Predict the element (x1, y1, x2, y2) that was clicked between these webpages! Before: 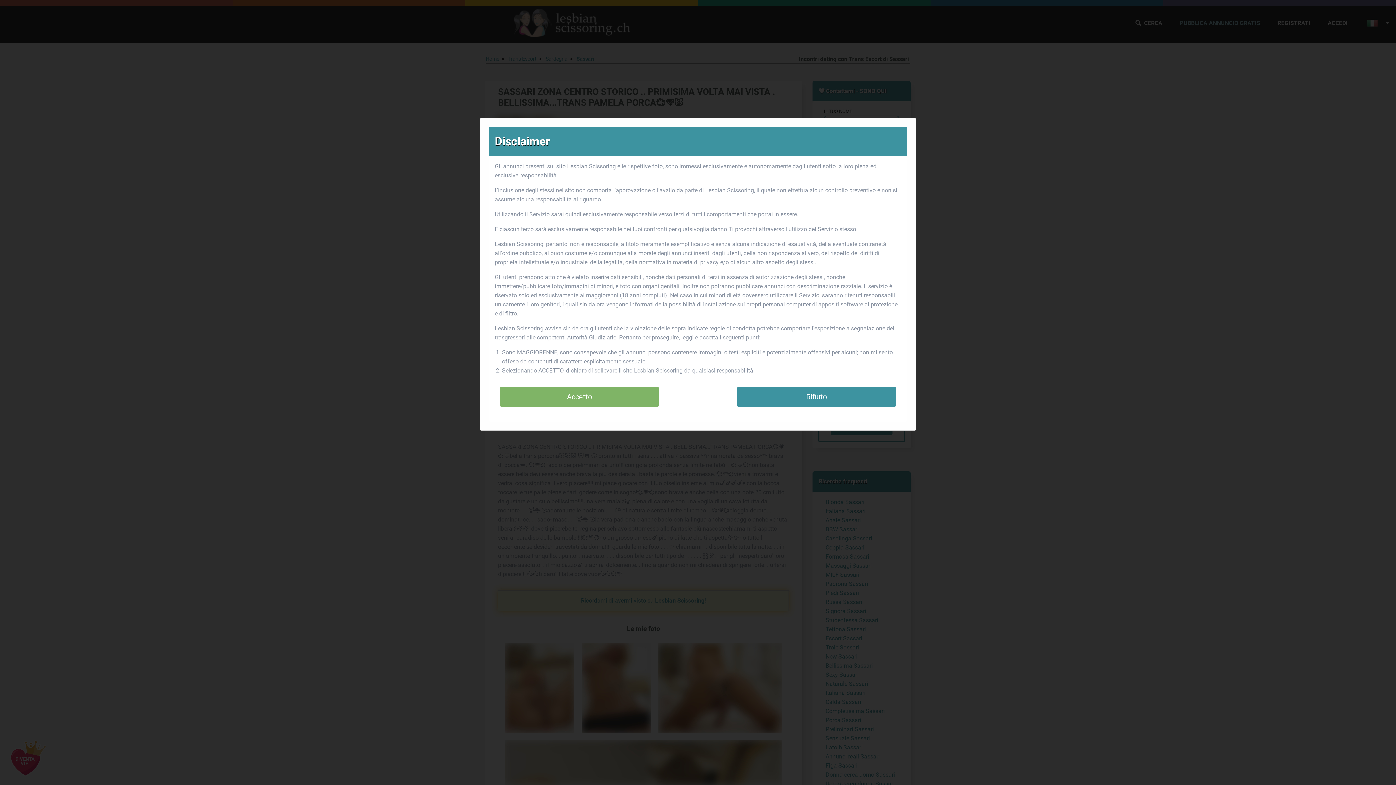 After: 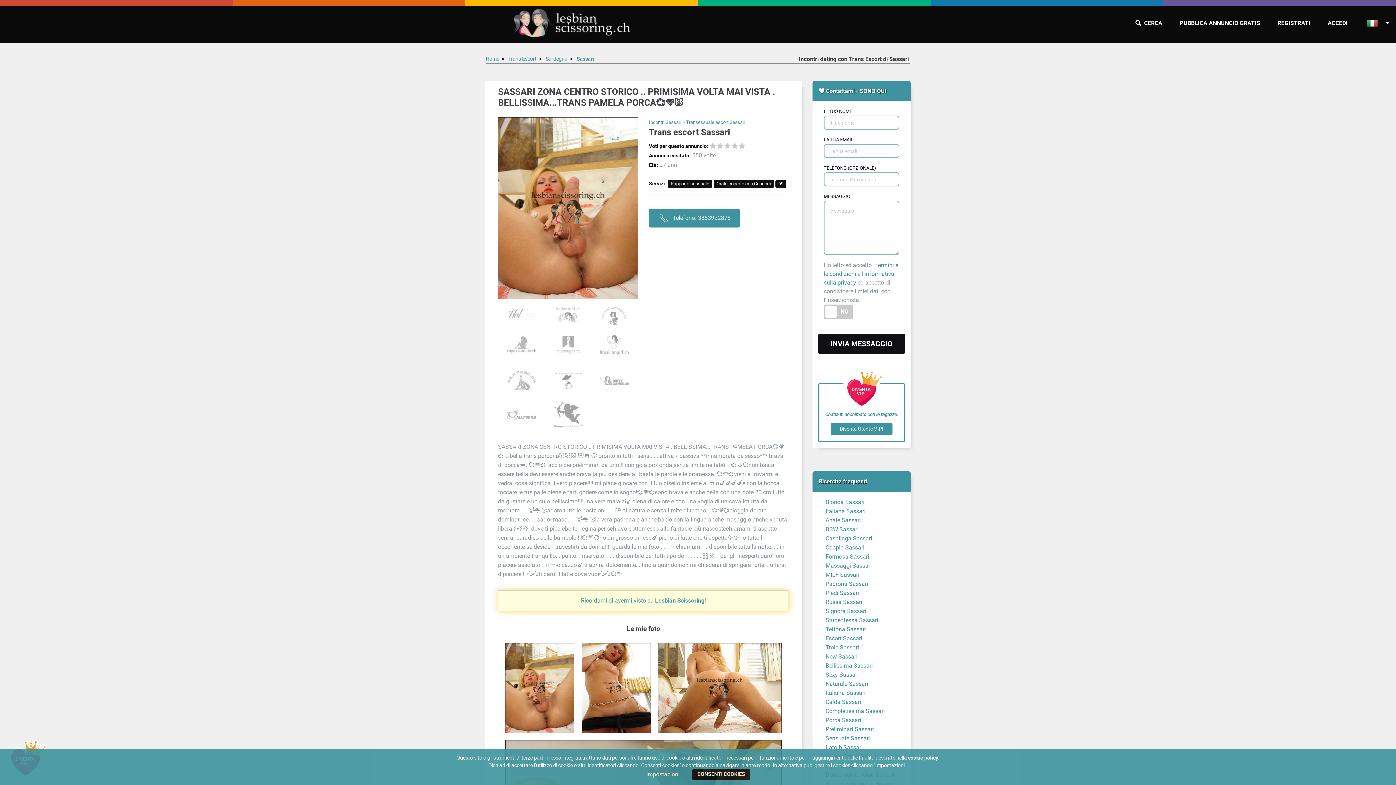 Action: label: Accetto bbox: (500, 386, 658, 407)